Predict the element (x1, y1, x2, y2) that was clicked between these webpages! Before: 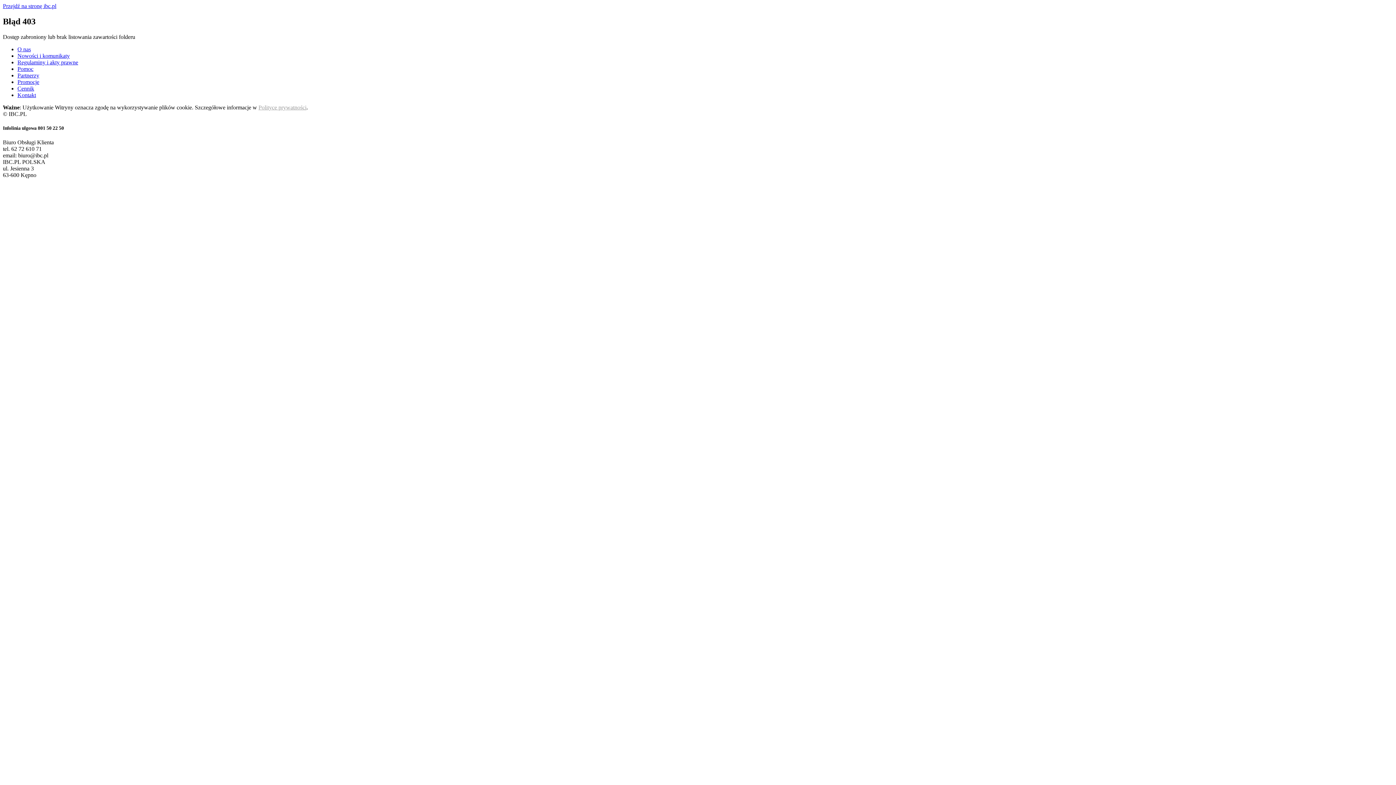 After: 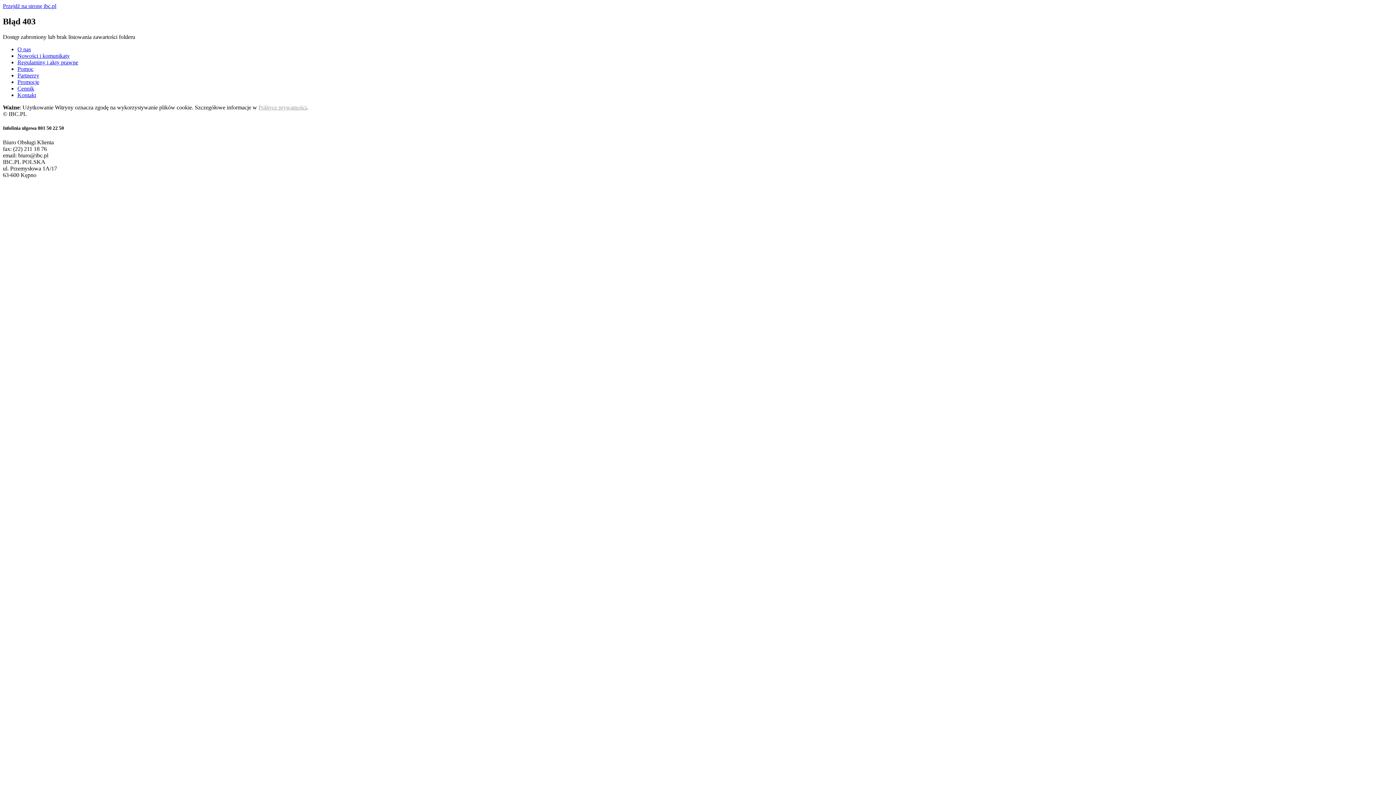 Action: bbox: (258, 104, 306, 110) label: Polityce prywatności